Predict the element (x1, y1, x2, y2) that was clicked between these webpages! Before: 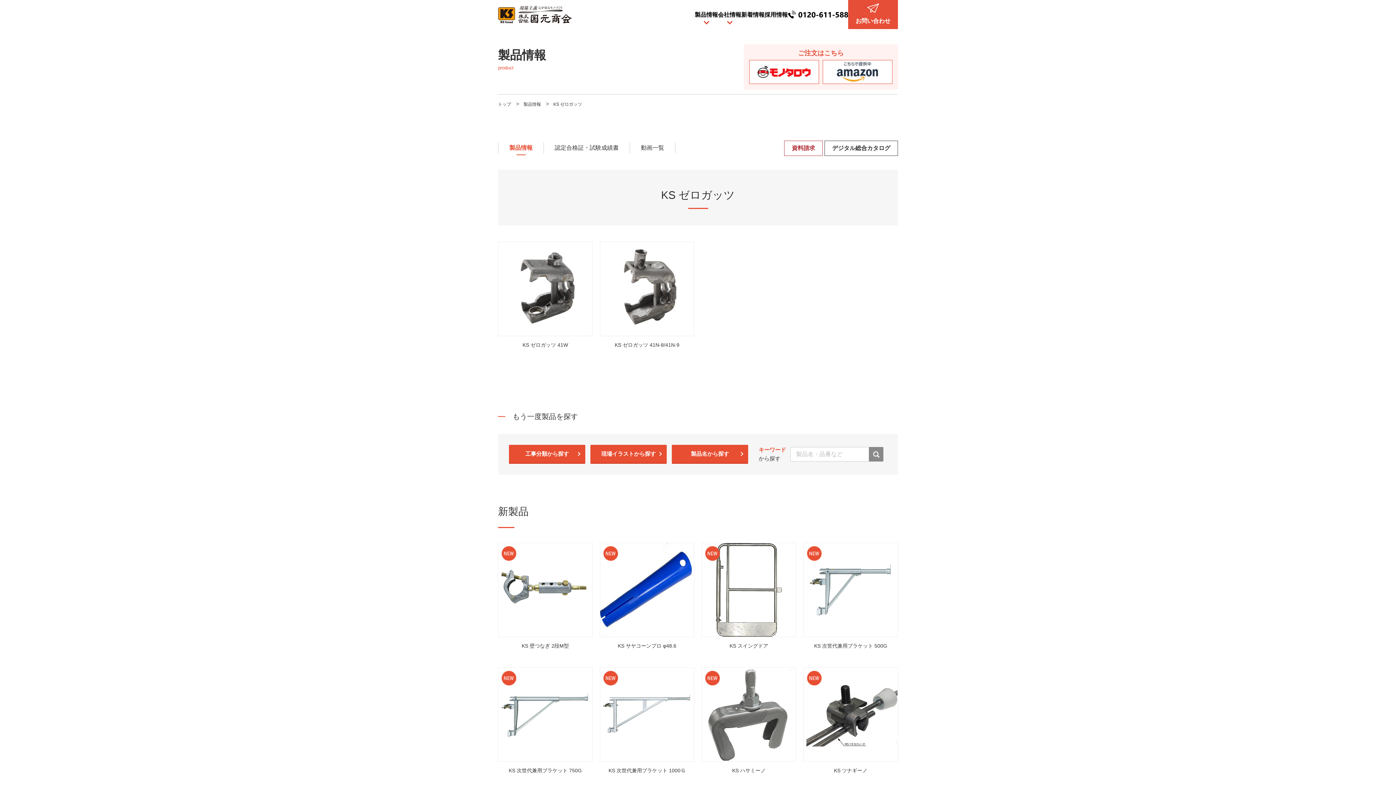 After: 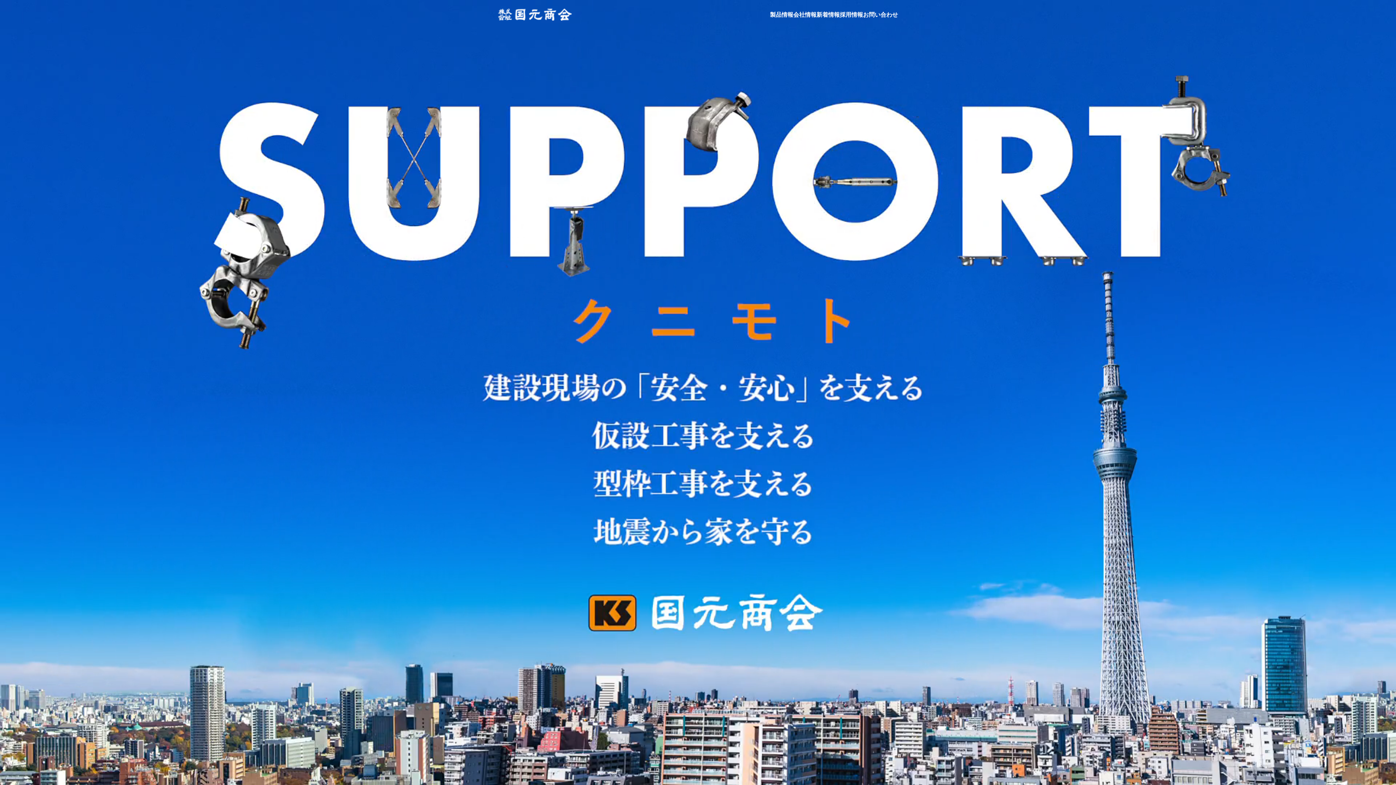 Action: bbox: (498, 101, 519, 106) label: トップ